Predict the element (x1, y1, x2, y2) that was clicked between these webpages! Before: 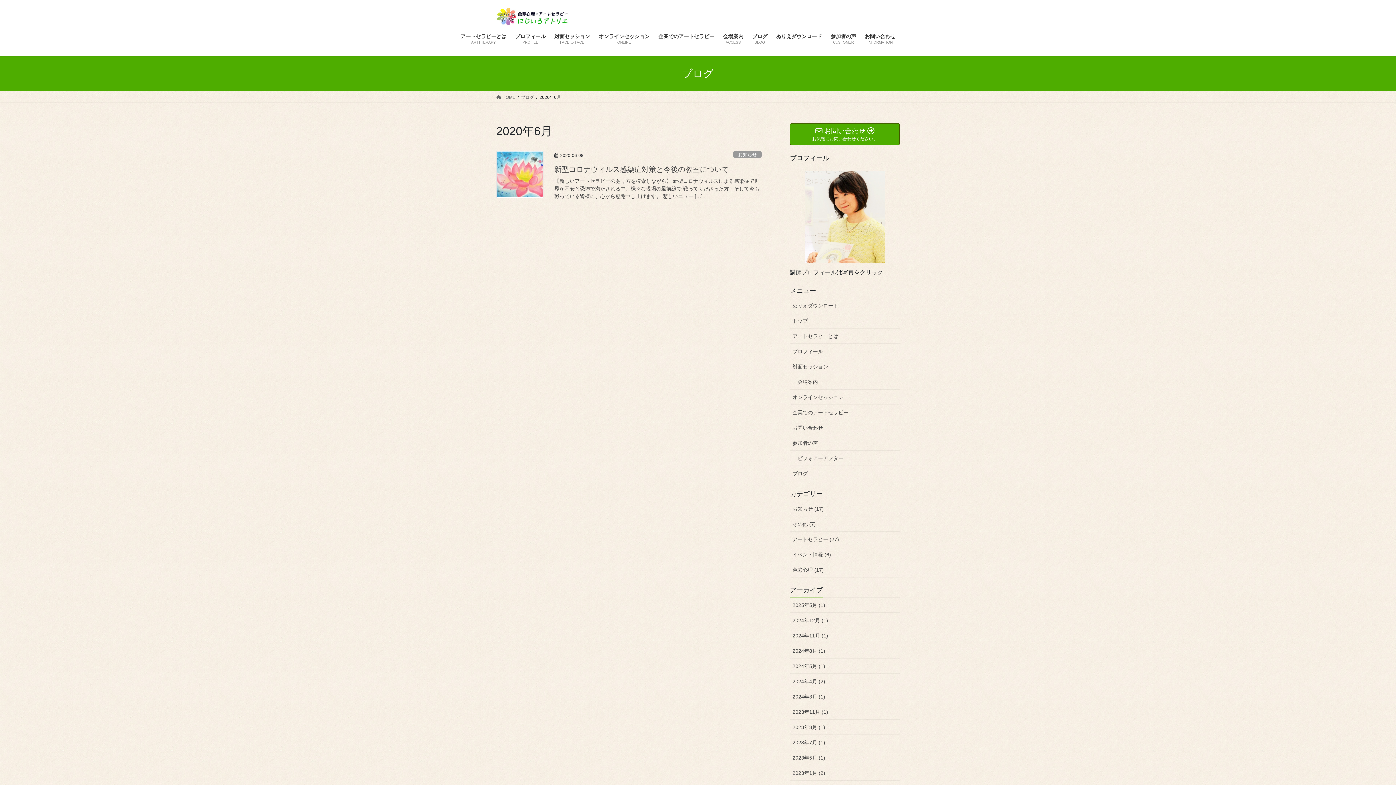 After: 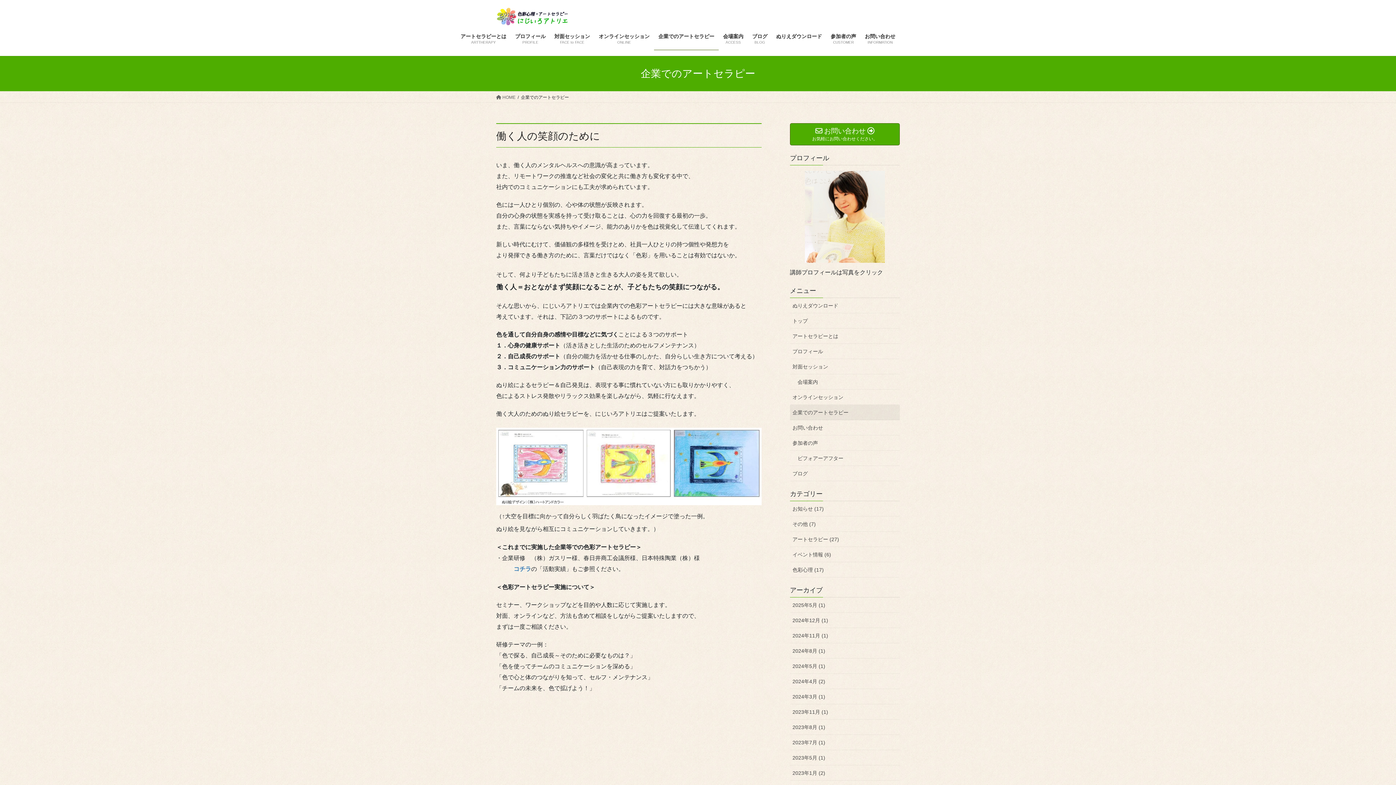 Action: label: 企業でのアートセラピー bbox: (790, 405, 900, 420)